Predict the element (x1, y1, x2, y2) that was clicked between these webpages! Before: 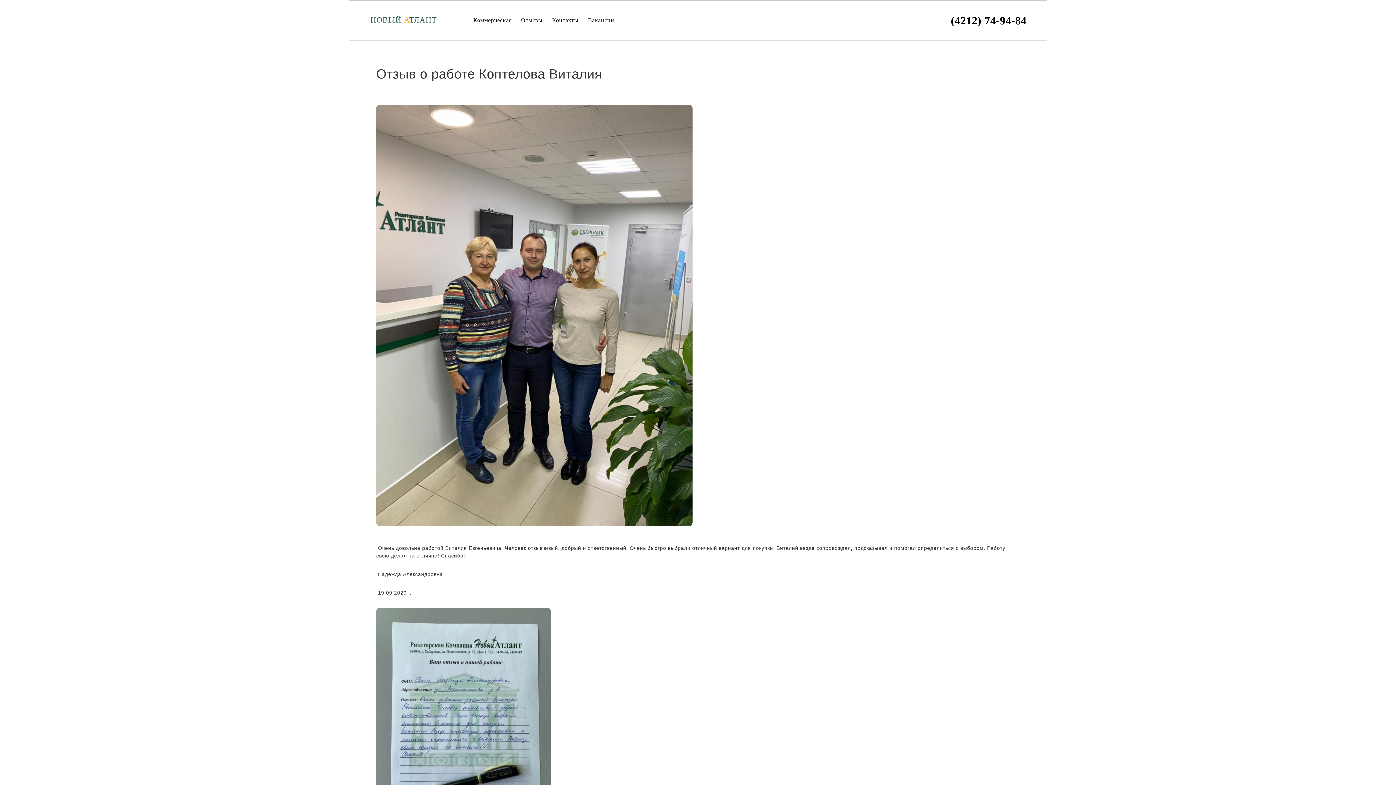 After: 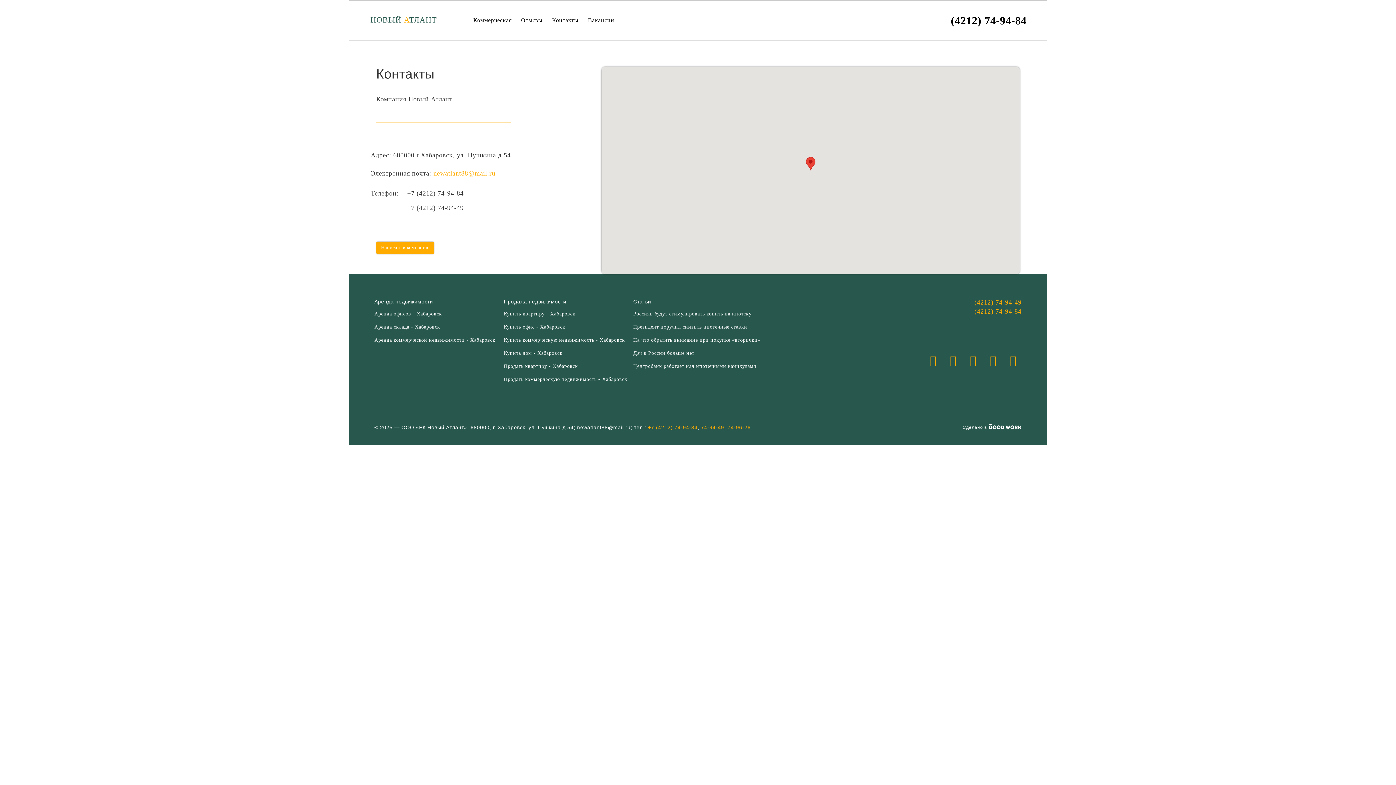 Action: label: Контакты bbox: (551, 17, 579, 23)